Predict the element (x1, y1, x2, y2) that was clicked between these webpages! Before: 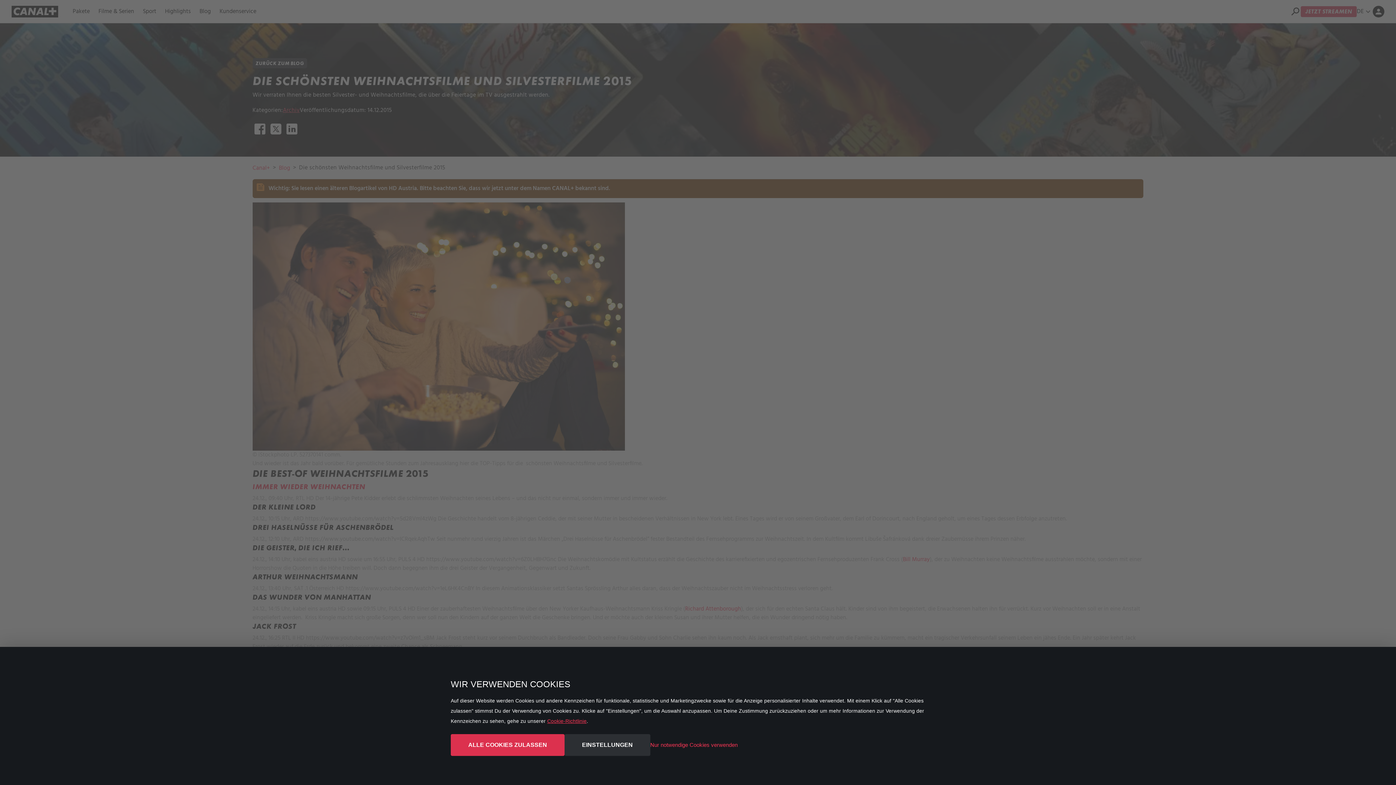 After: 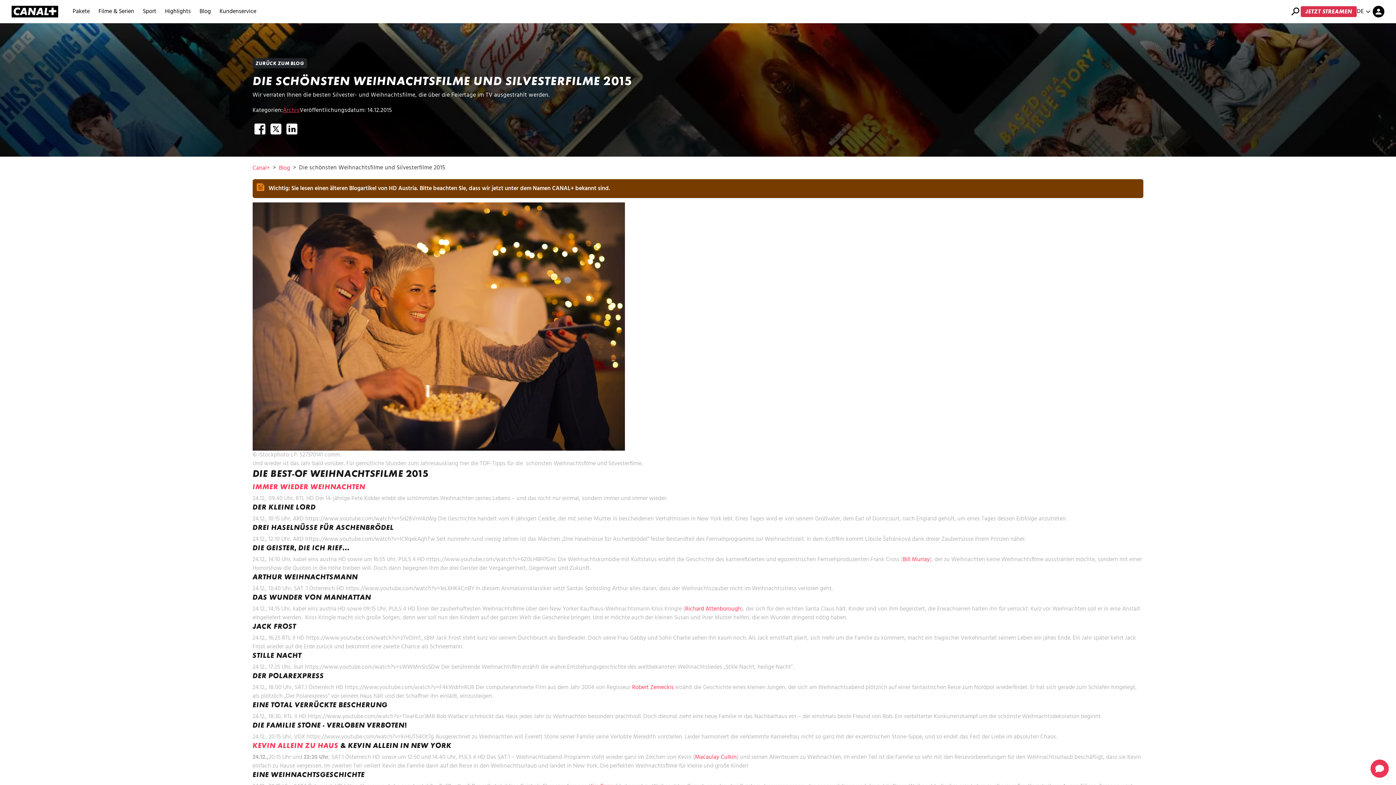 Action: bbox: (450, 734, 564, 756) label: ALLE COOKIES ZULASSEN